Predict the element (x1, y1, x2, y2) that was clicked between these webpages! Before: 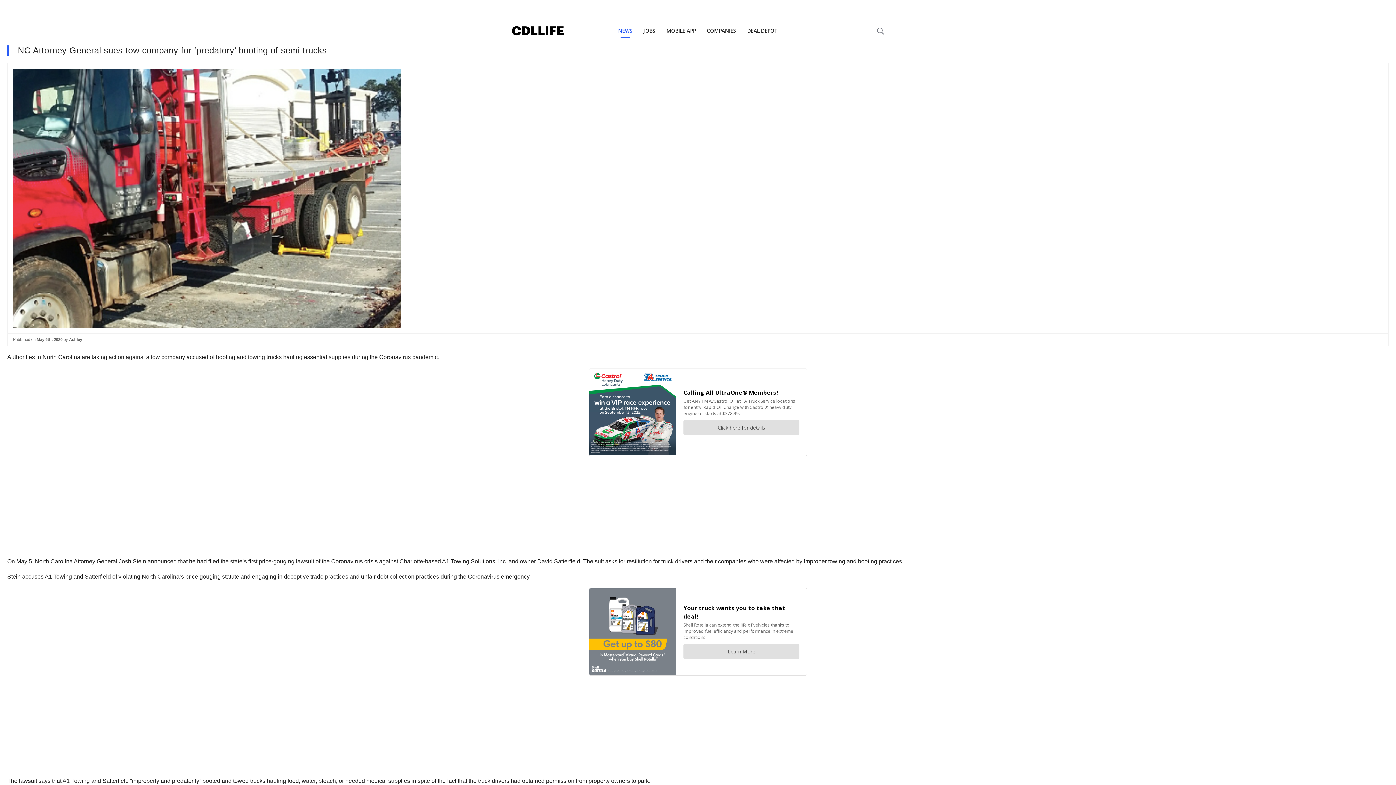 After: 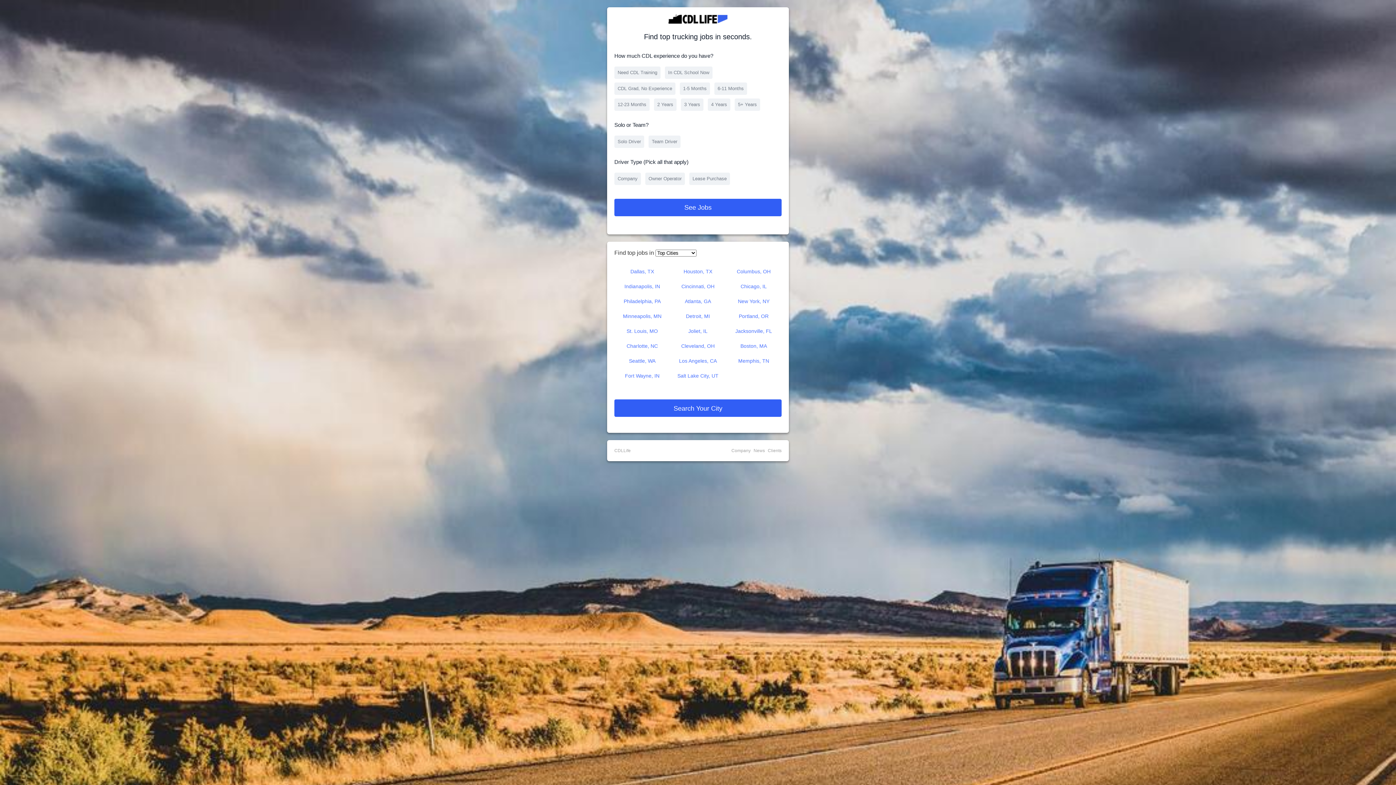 Action: bbox: (638, 16, 661, 45) label: JOBS